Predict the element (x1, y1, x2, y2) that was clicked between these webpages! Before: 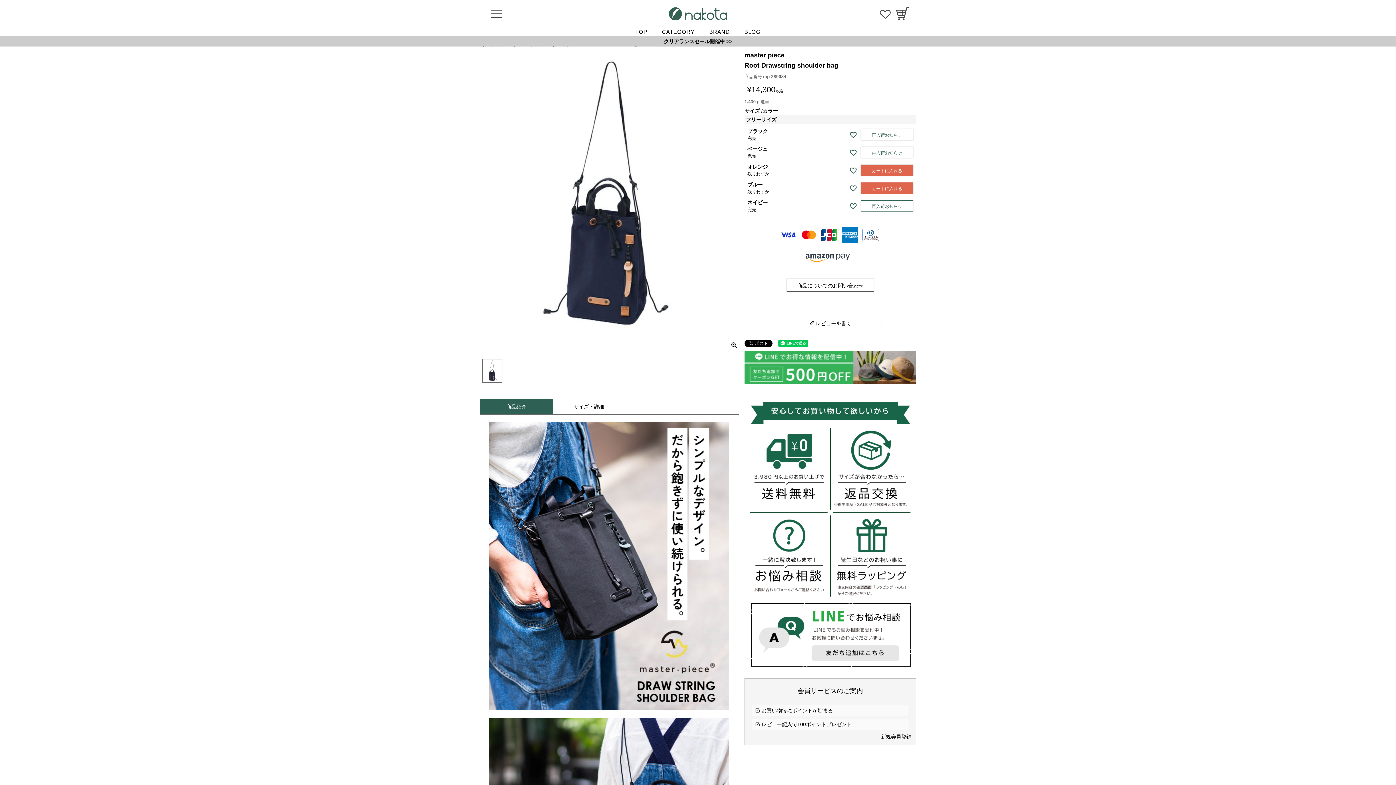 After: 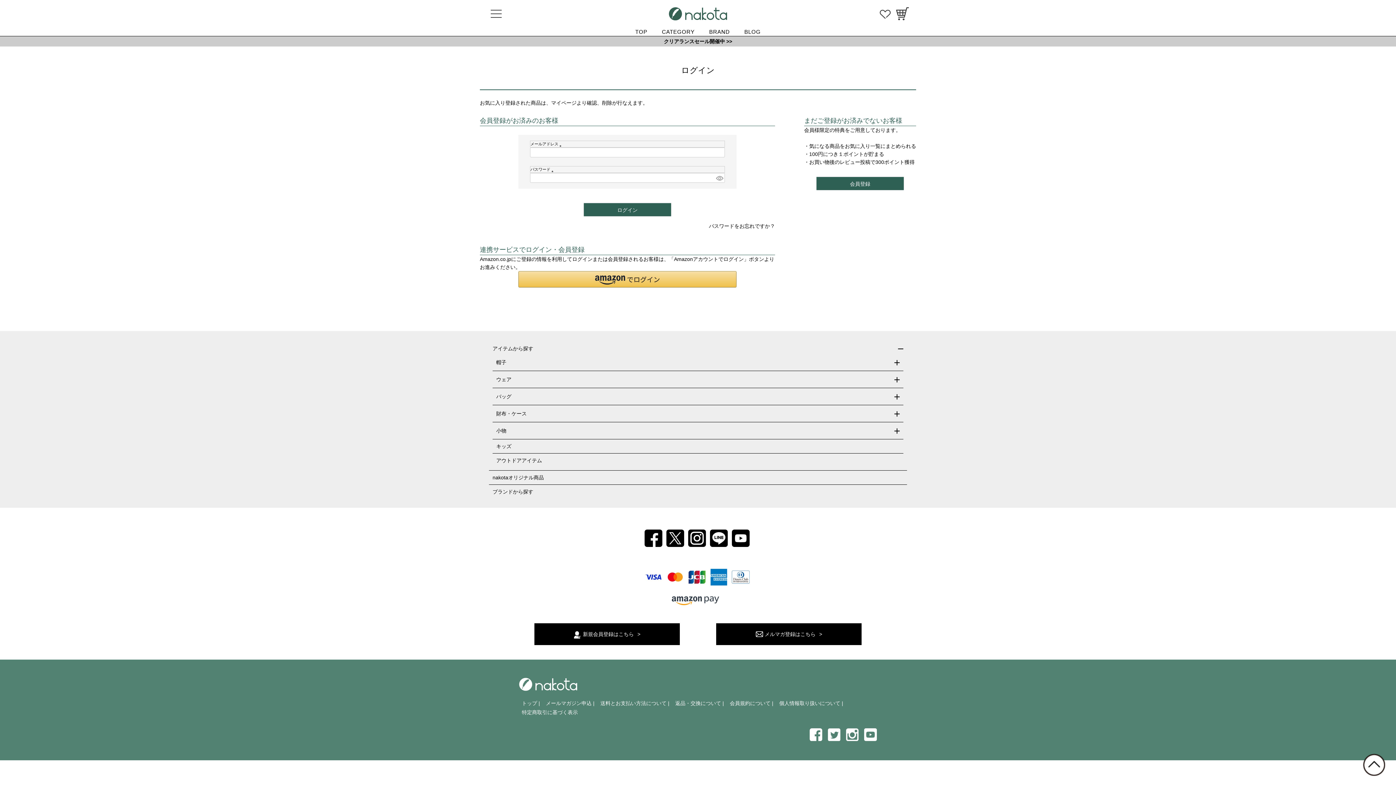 Action: bbox: (849, 130, 857, 138)